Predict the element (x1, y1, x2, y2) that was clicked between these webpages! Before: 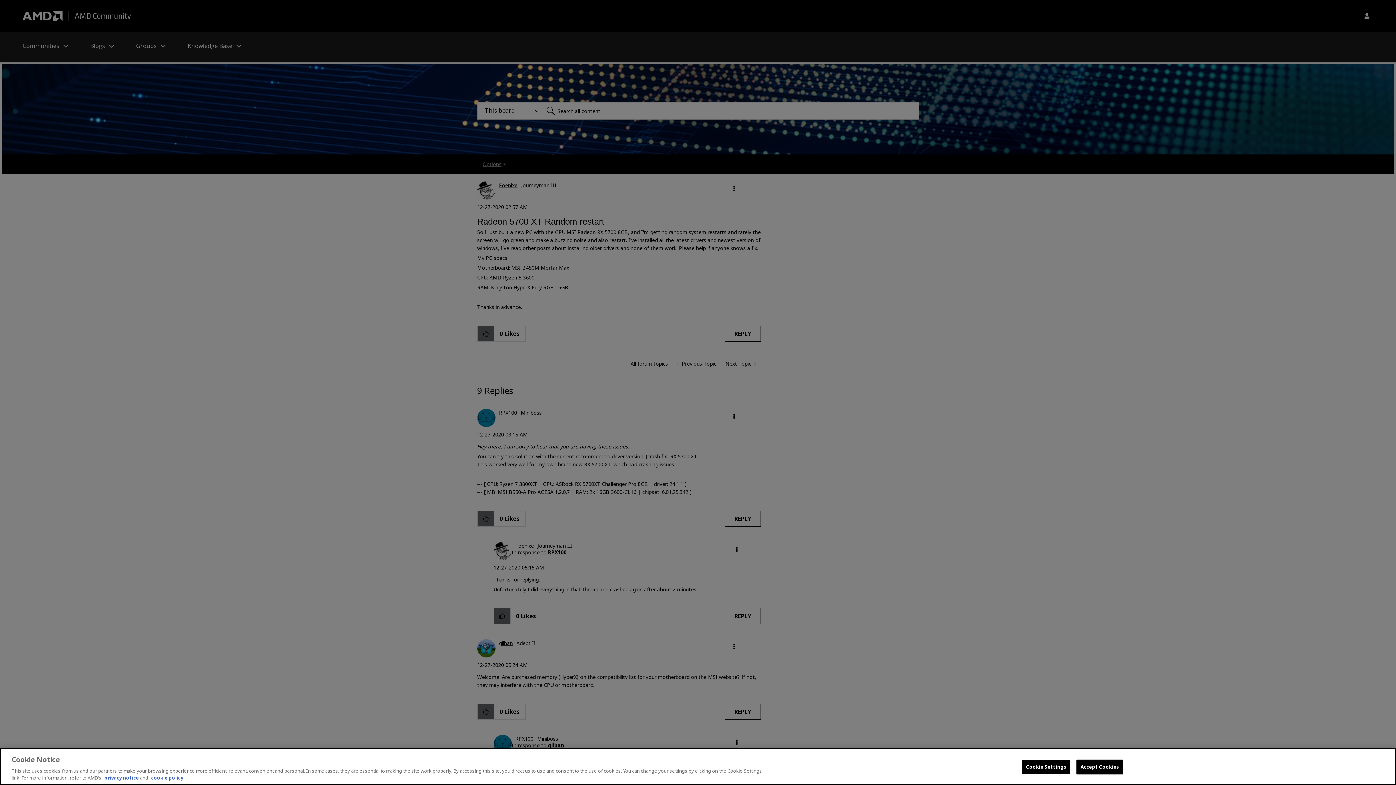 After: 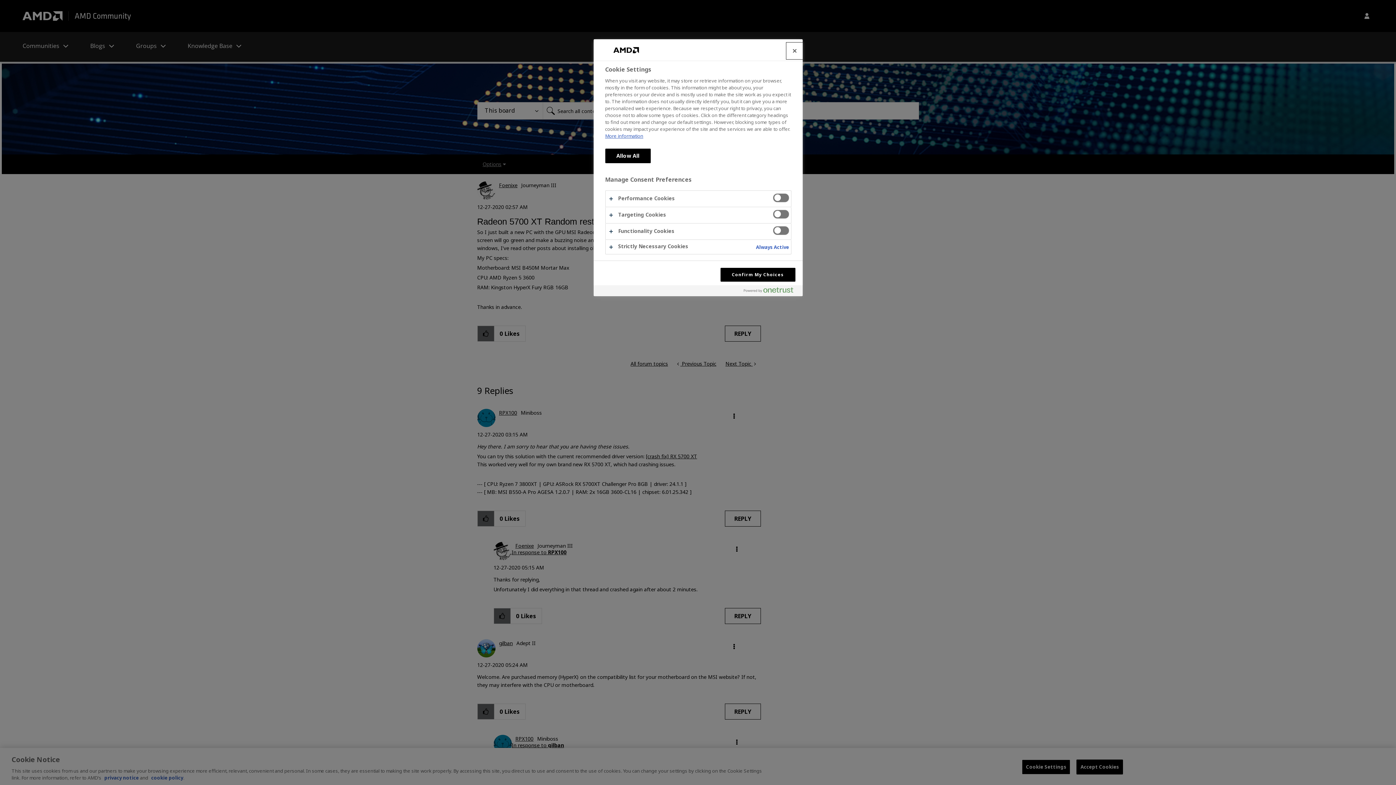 Action: label: Cookie Settings bbox: (1022, 760, 1070, 774)